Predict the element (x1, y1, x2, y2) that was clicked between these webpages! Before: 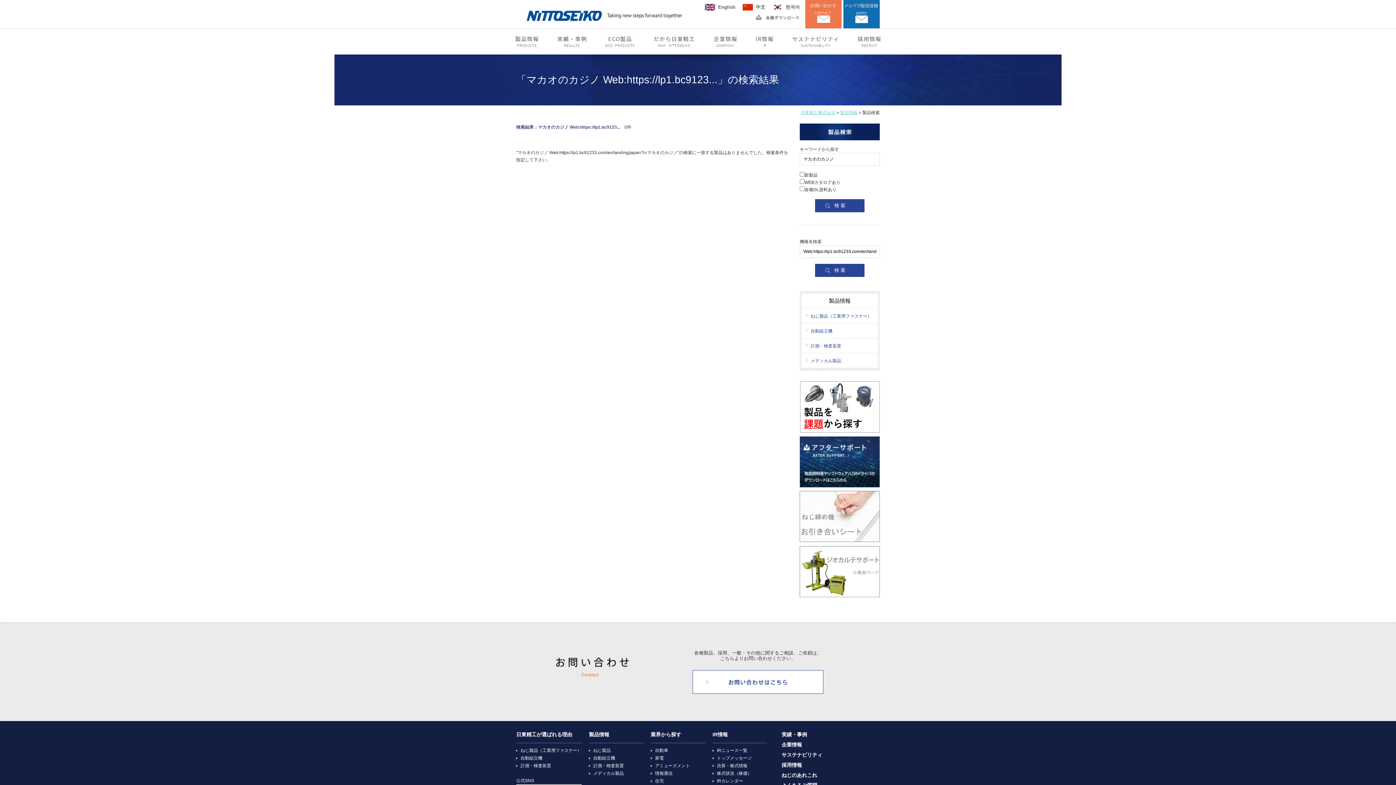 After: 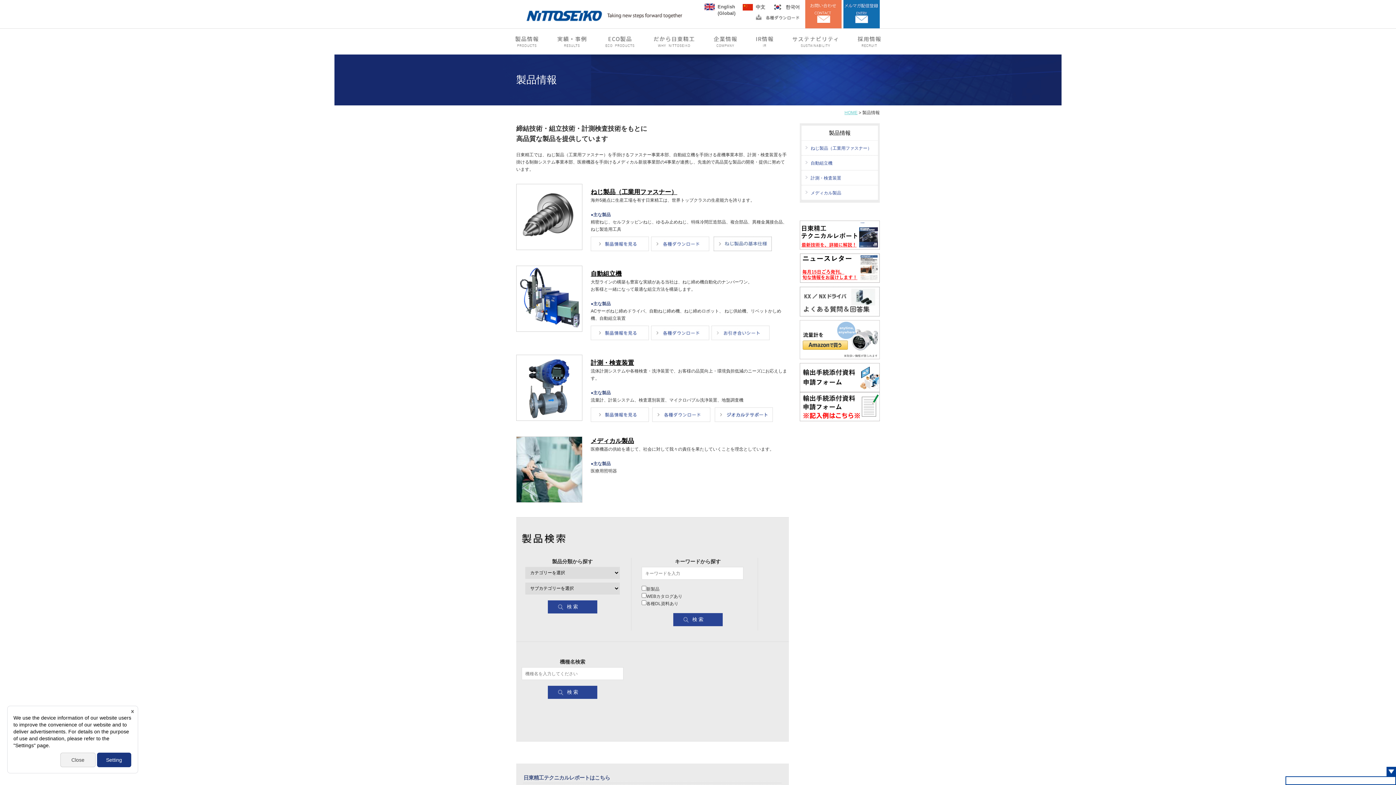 Action: label: 製品情報 bbox: (505, 28, 548, 54)